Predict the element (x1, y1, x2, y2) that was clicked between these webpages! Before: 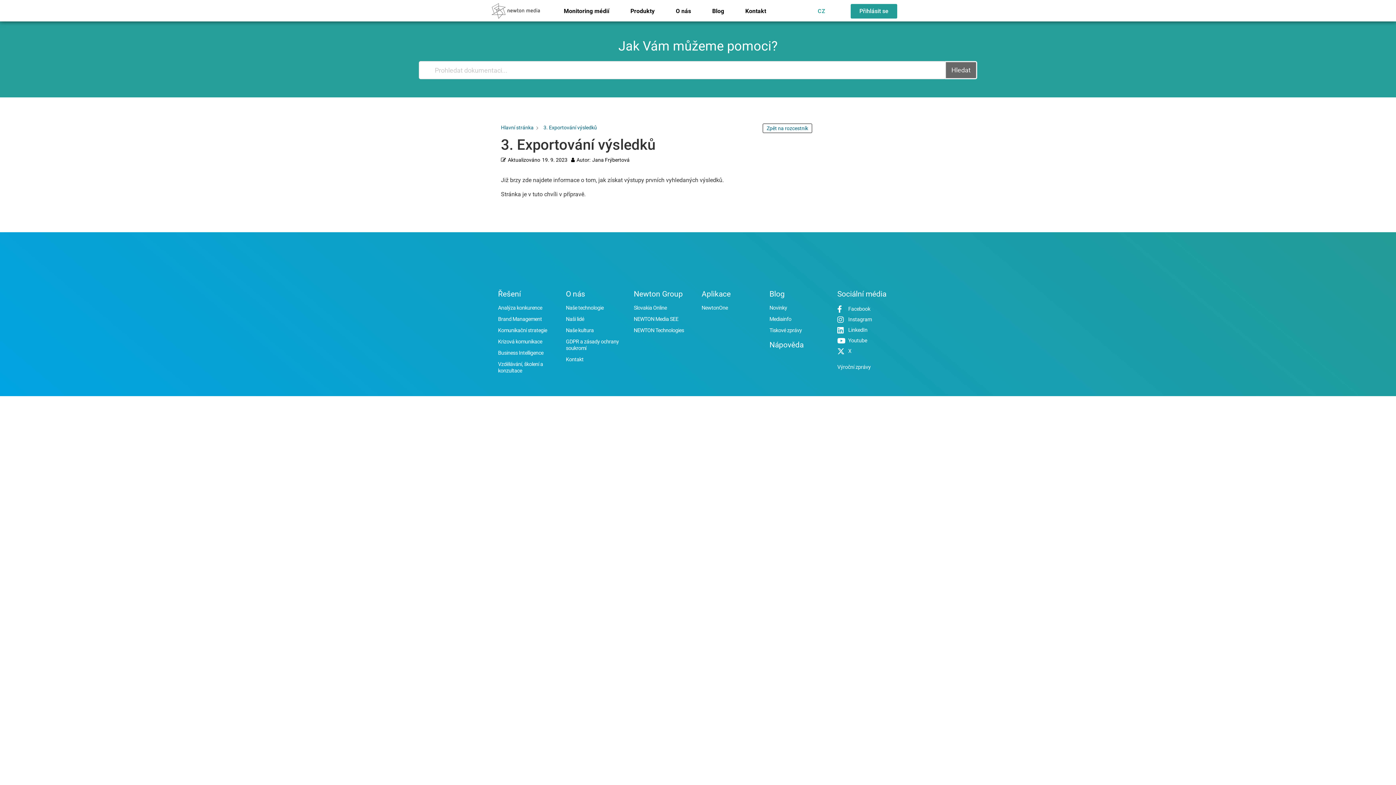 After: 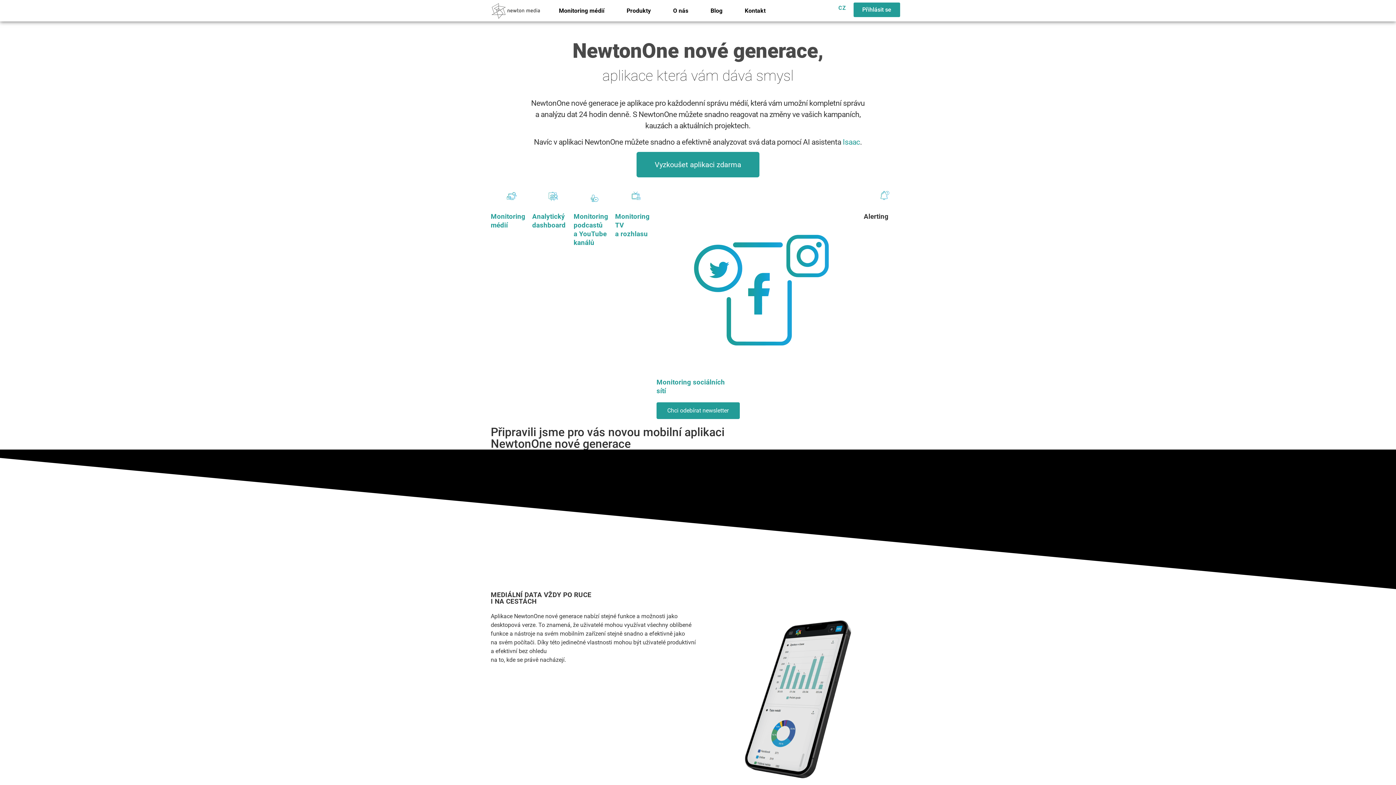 Action: label: NewtonOne bbox: (701, 305, 762, 311)